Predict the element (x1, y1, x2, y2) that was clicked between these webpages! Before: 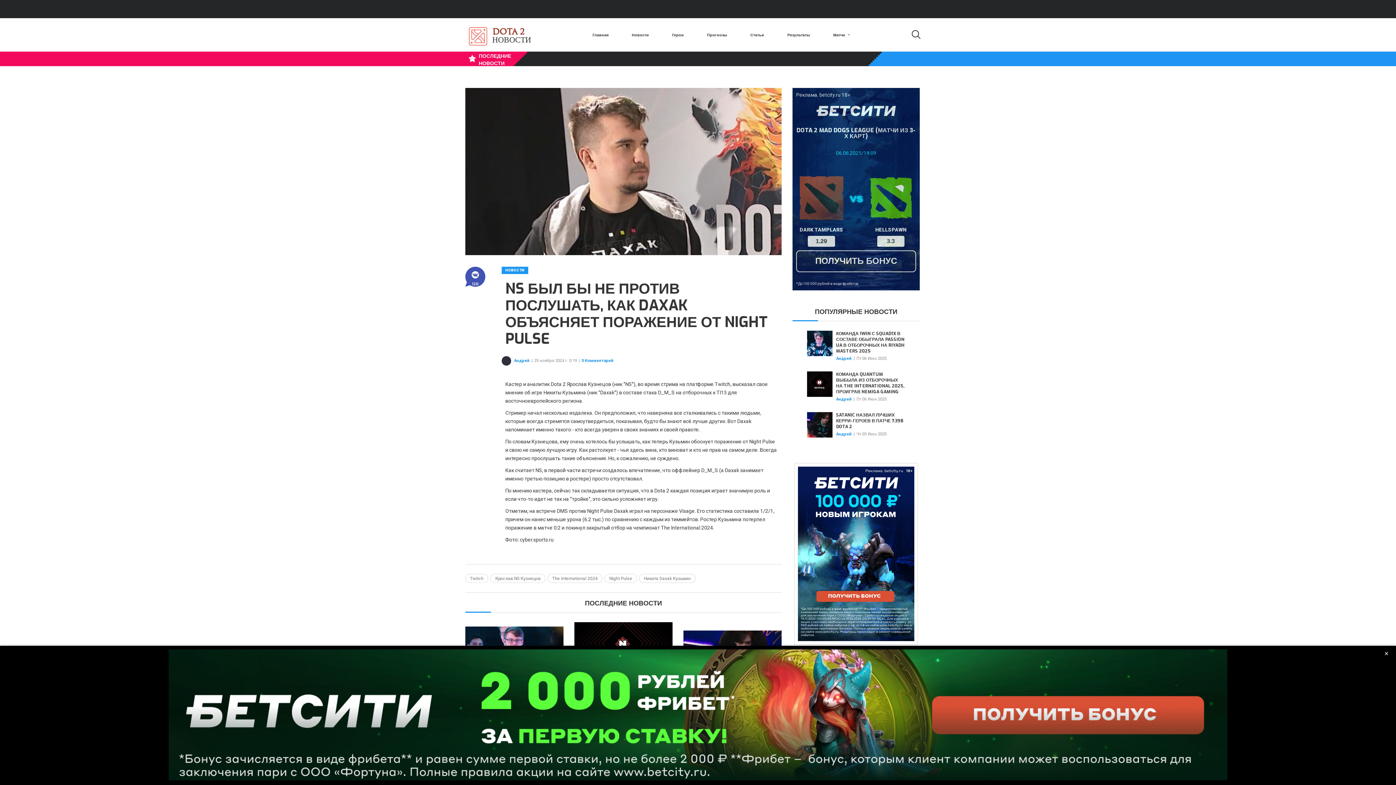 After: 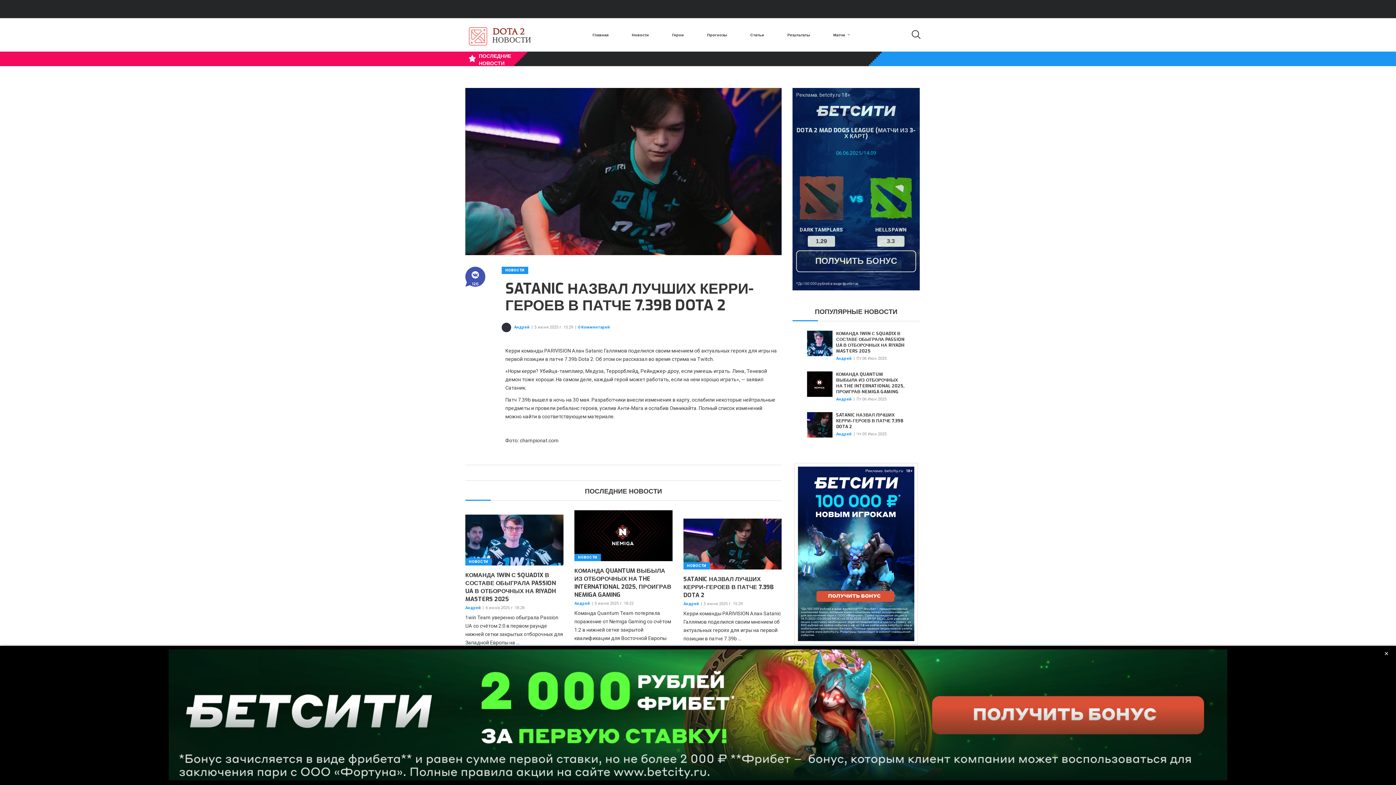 Action: label: SATANIC НАЗВАЛ ЛУЧШИХ КЕРРИ-ГЕРОЕВ В ПАТЧЕ 7.39B DOTA 2 bbox: (836, 412, 905, 429)